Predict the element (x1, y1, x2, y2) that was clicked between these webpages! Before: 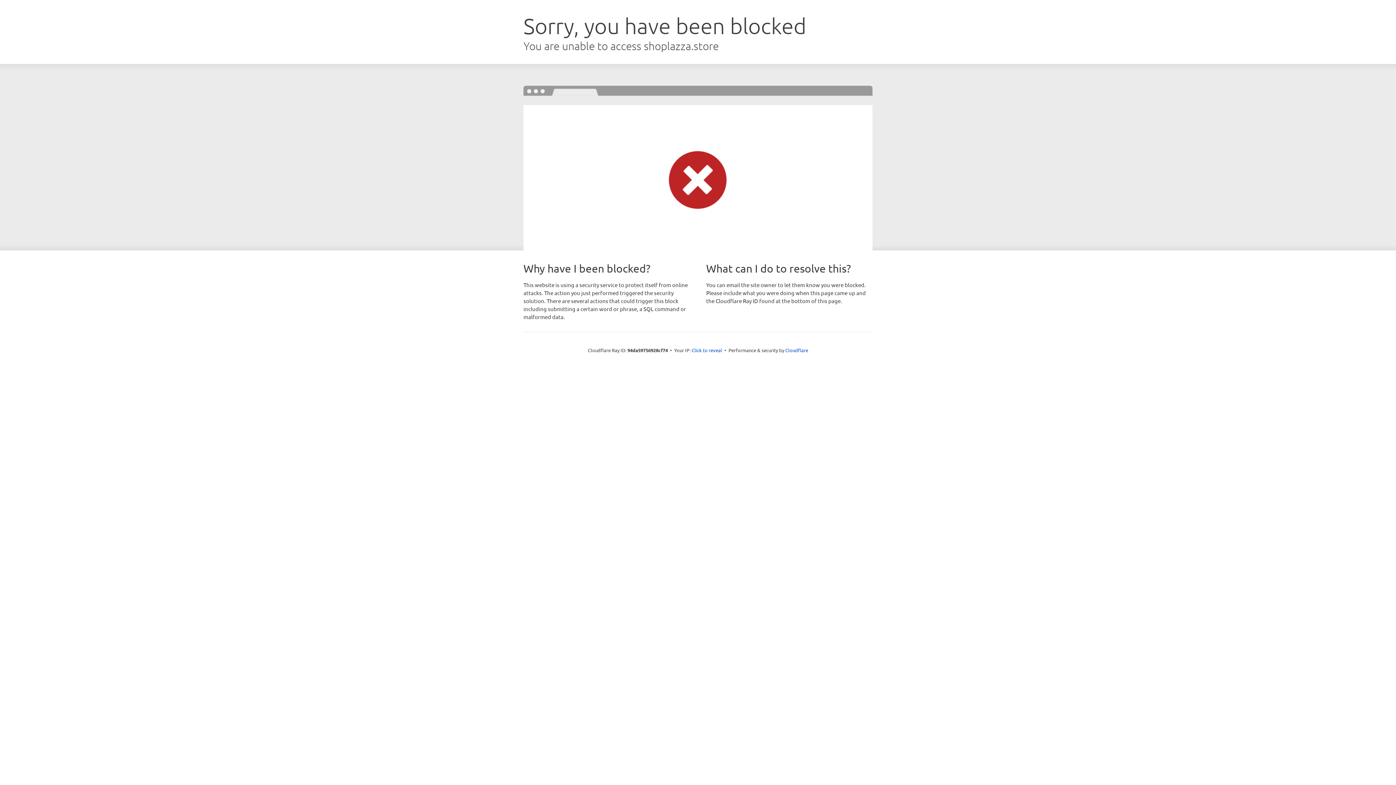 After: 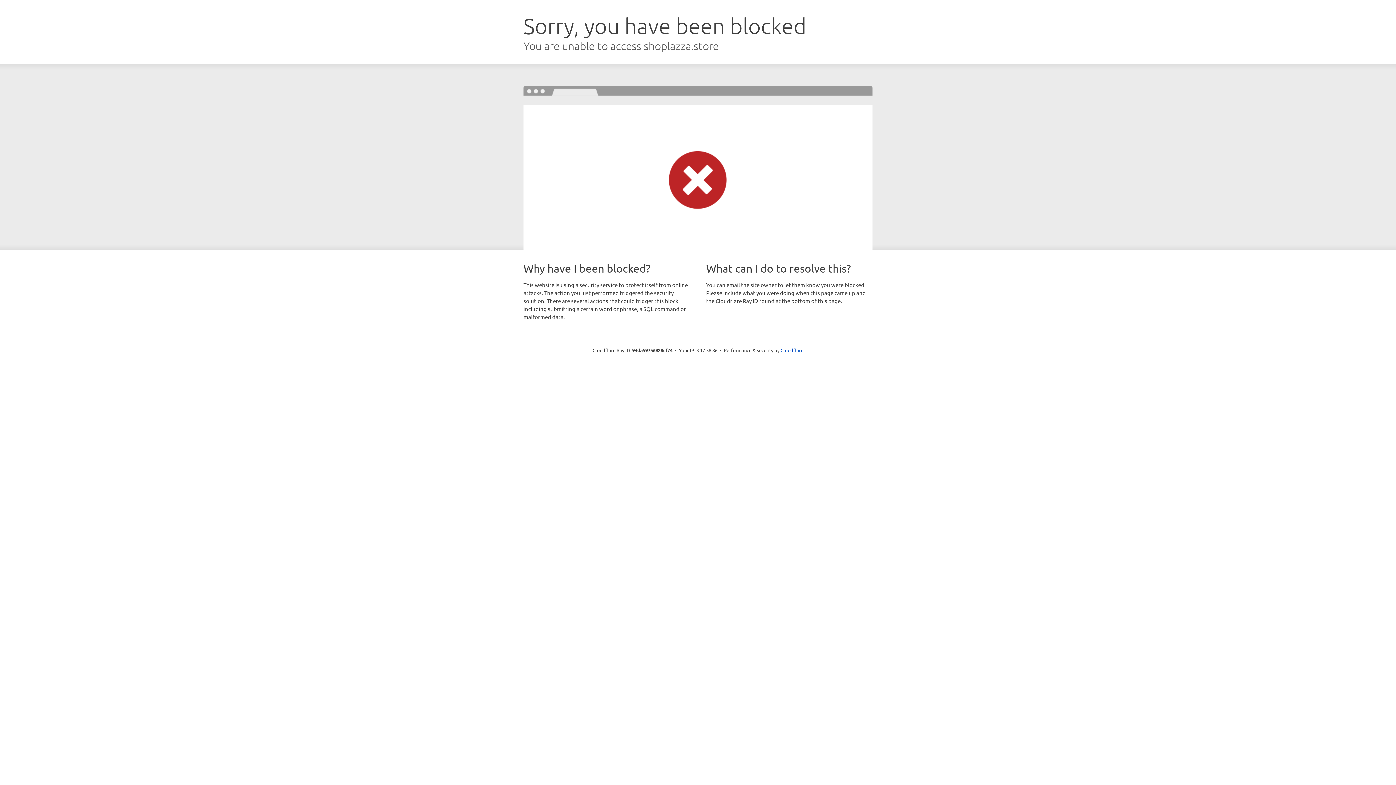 Action: label: Click to reveal bbox: (691, 346, 722, 353)